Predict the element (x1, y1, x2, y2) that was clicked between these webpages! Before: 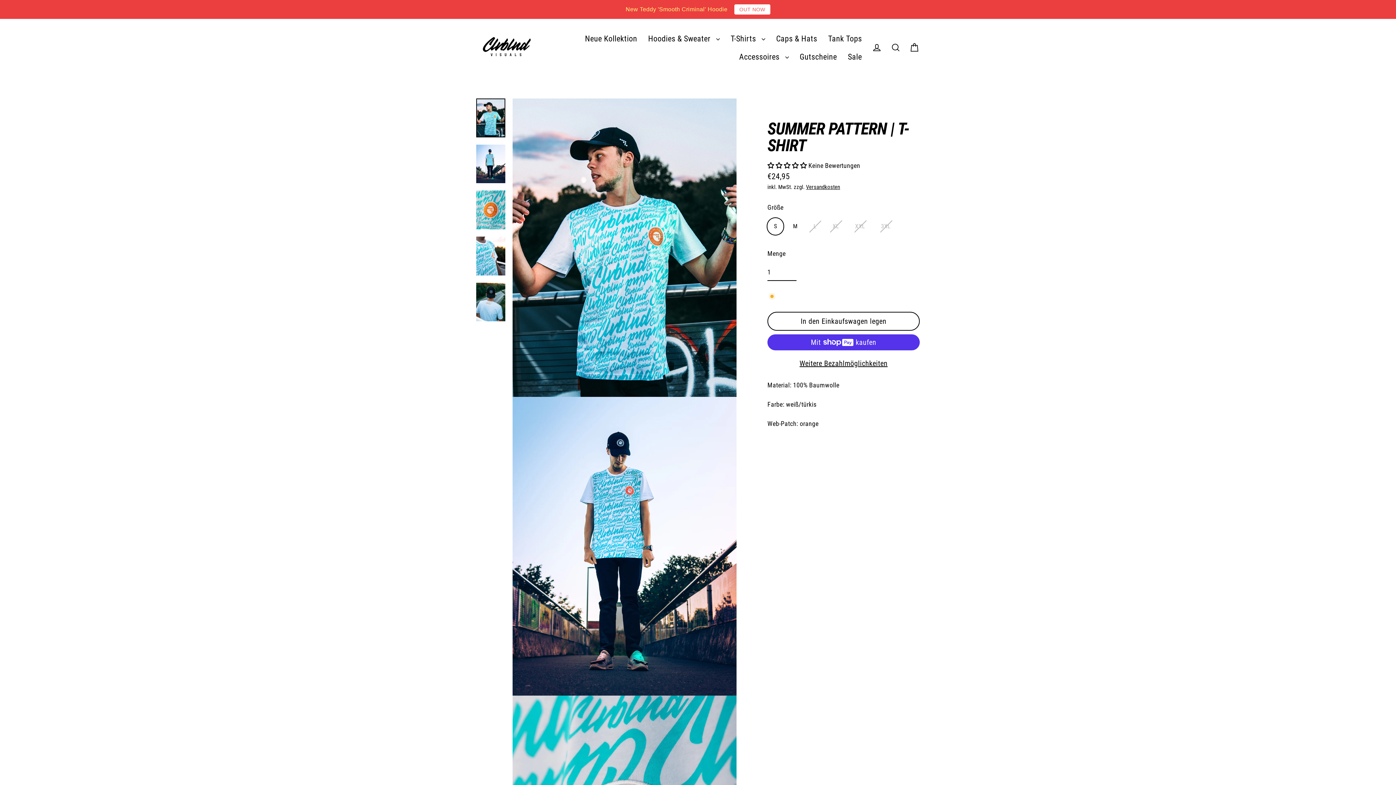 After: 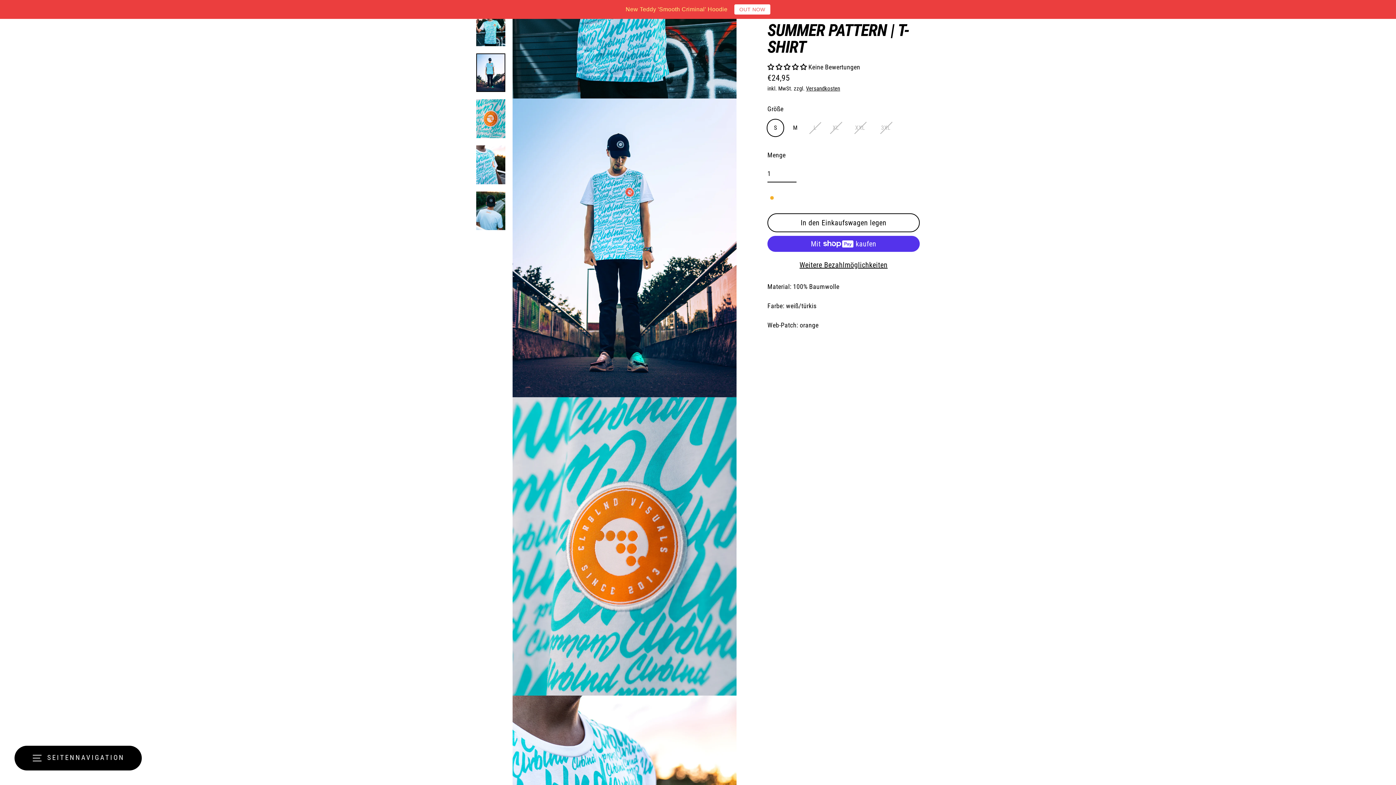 Action: bbox: (476, 144, 505, 183)